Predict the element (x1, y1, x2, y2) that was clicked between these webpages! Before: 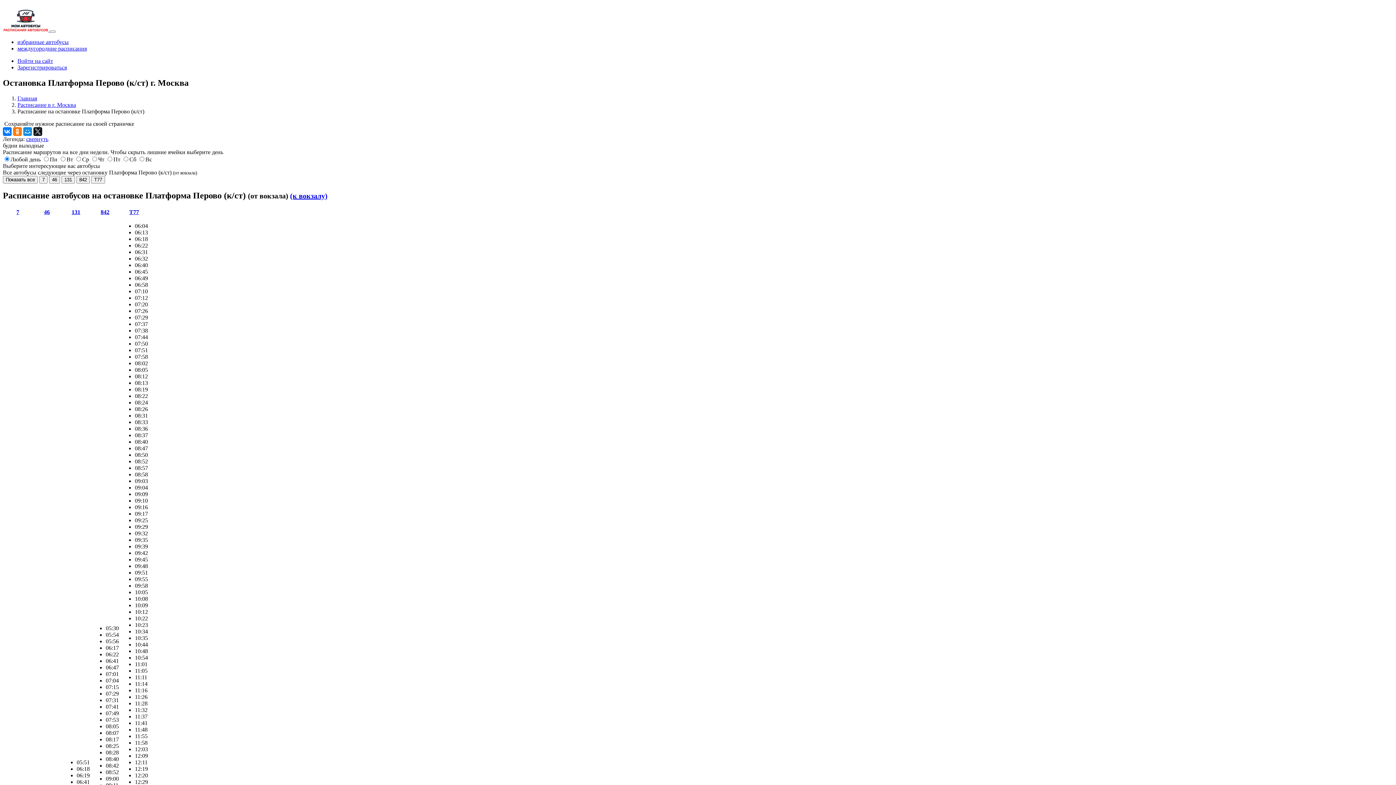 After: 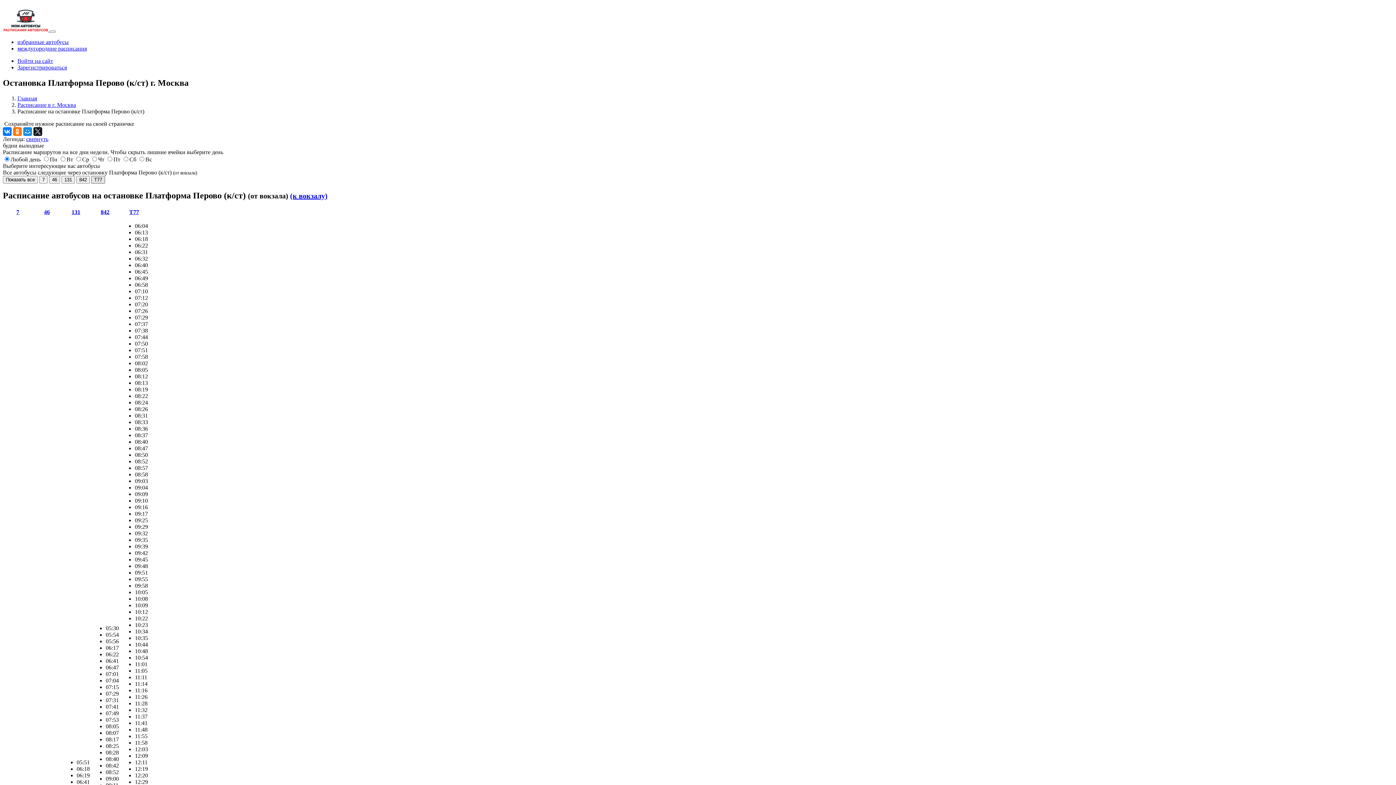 Action: bbox: (91, 175, 105, 183) label: Т77